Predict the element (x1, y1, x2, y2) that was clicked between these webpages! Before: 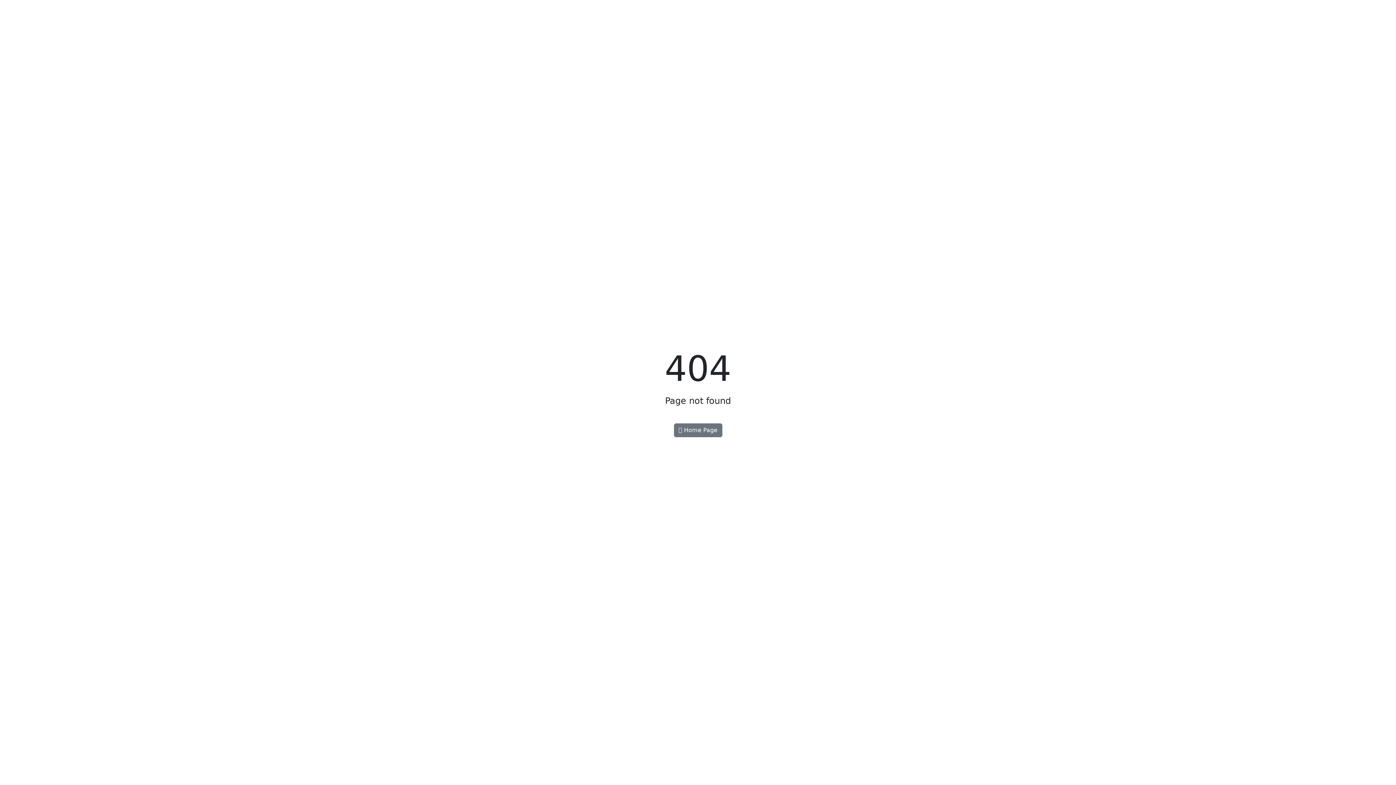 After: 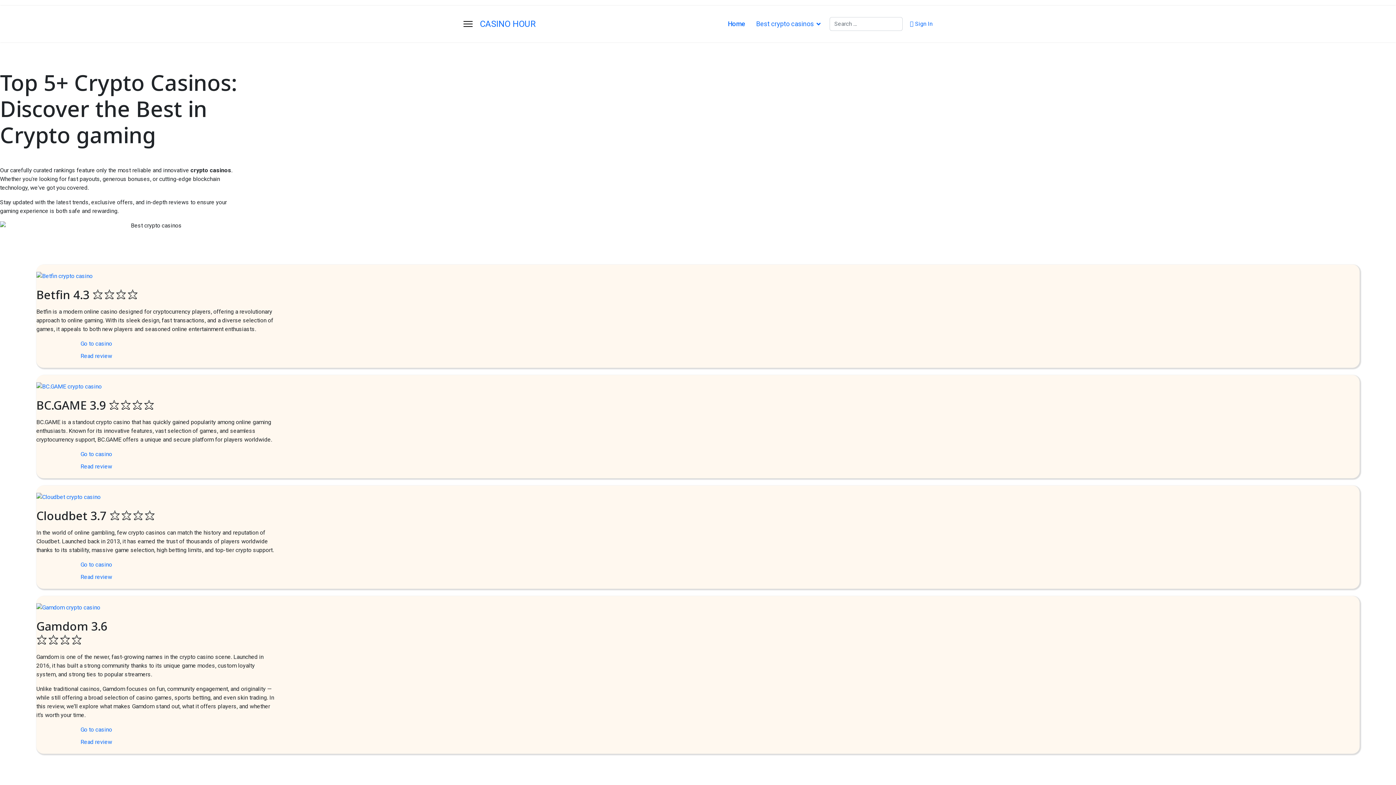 Action: label:  Home Page bbox: (674, 423, 722, 437)